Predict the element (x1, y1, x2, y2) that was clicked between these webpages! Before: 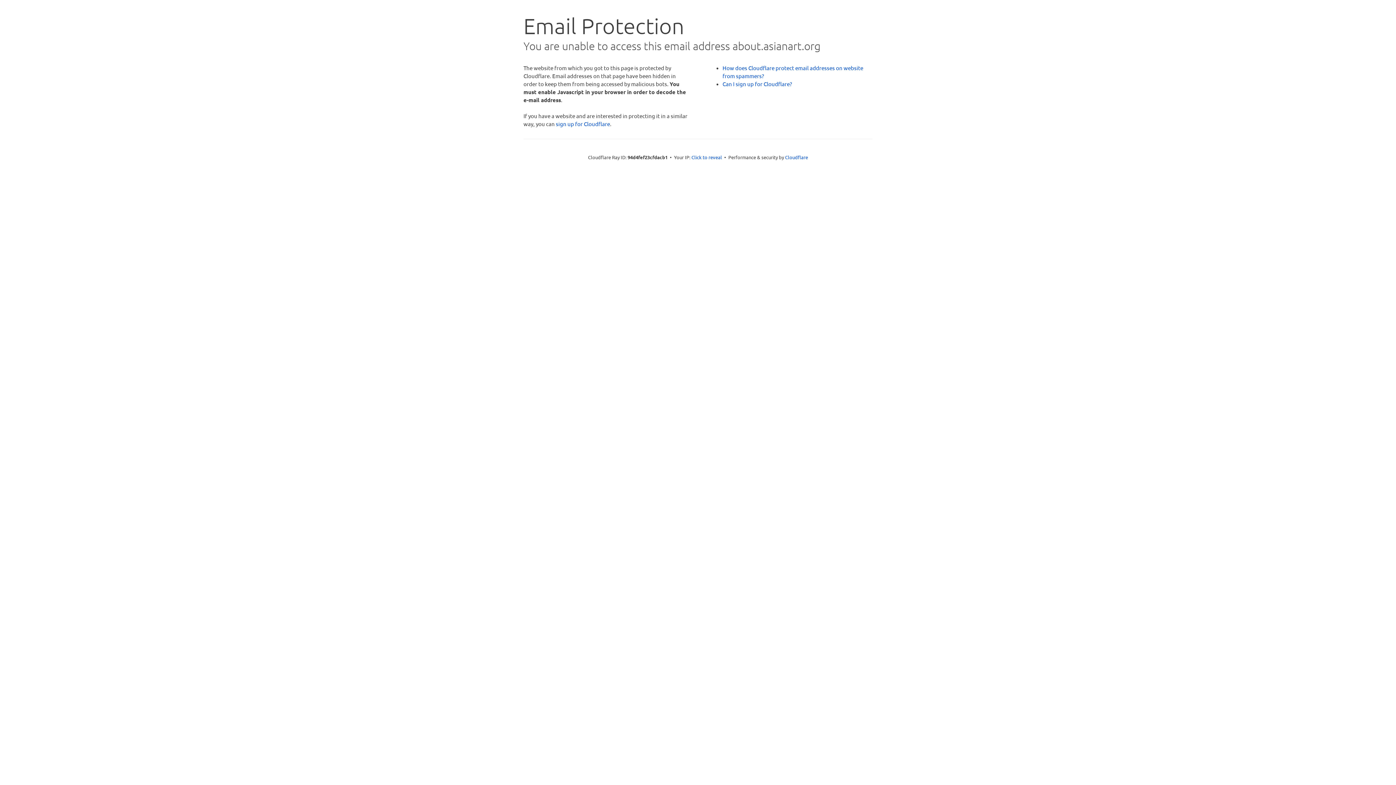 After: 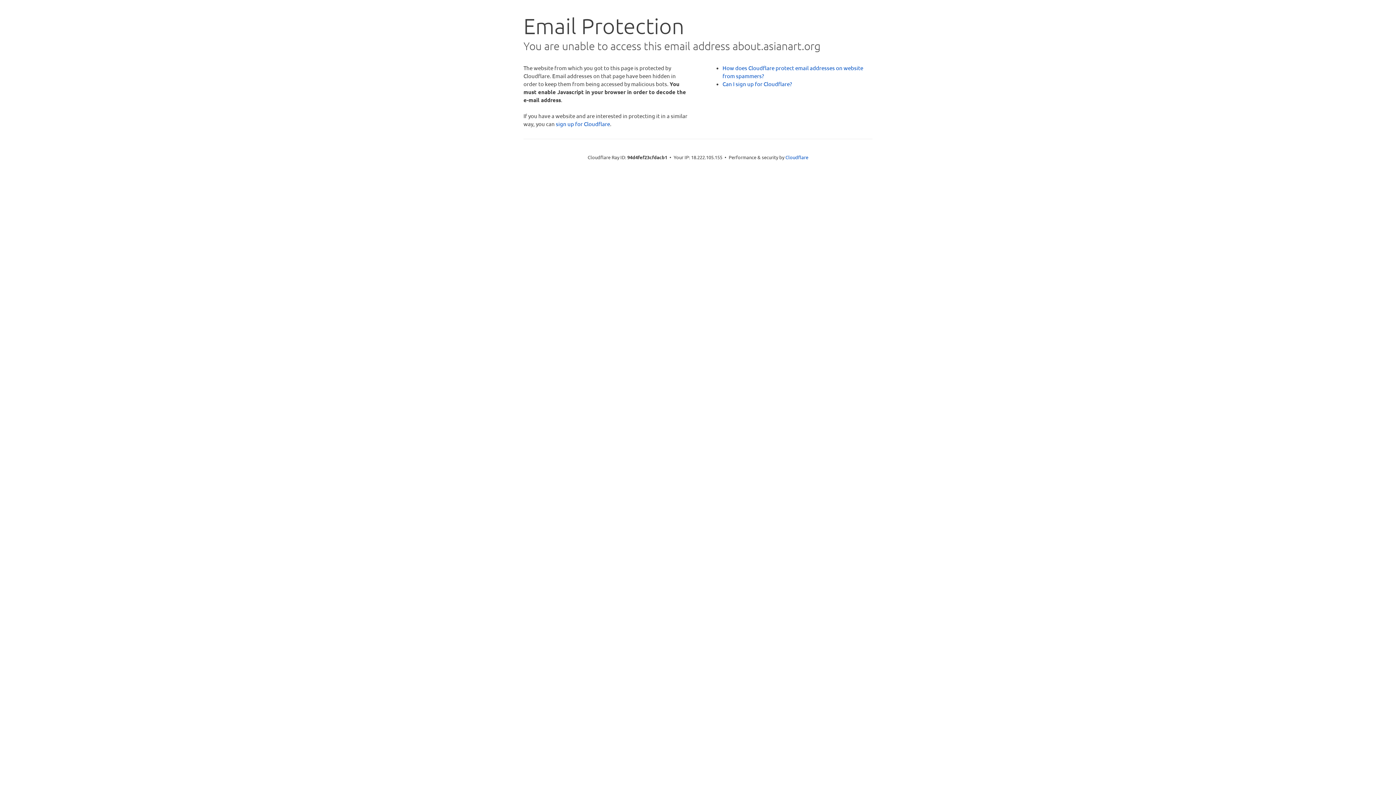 Action: label: Click to reveal bbox: (691, 153, 722, 160)